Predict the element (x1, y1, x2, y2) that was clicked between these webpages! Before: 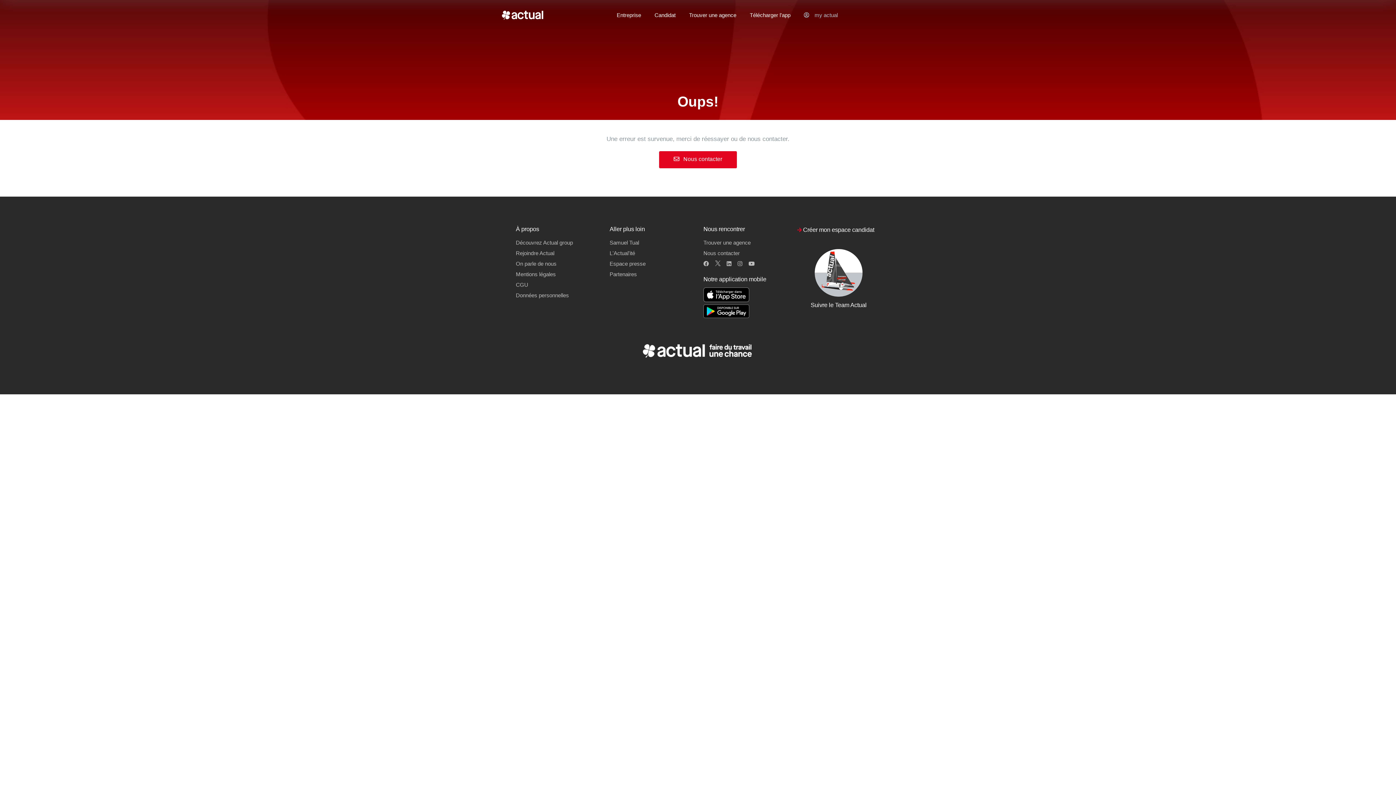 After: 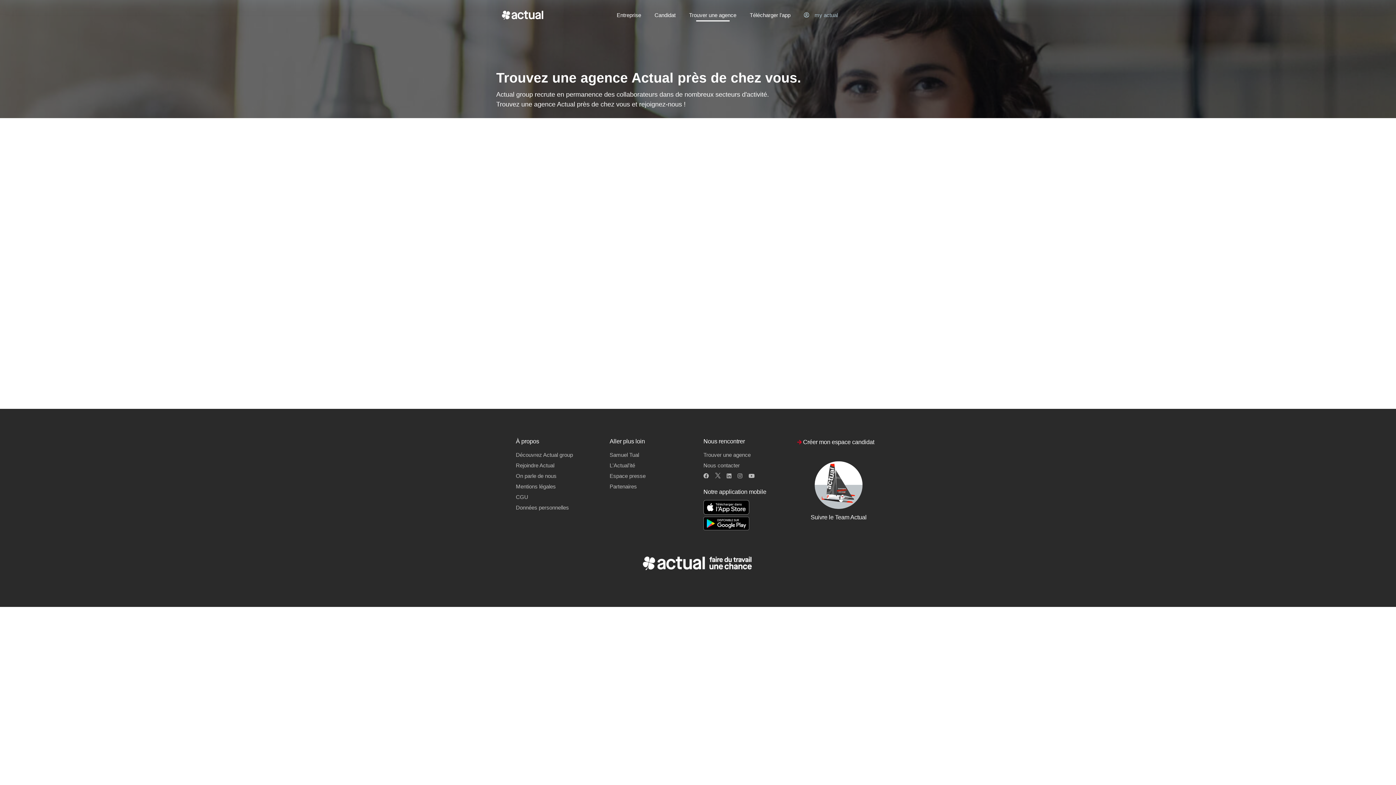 Action: label: Trouver une agence bbox: (689, 8, 736, 21)